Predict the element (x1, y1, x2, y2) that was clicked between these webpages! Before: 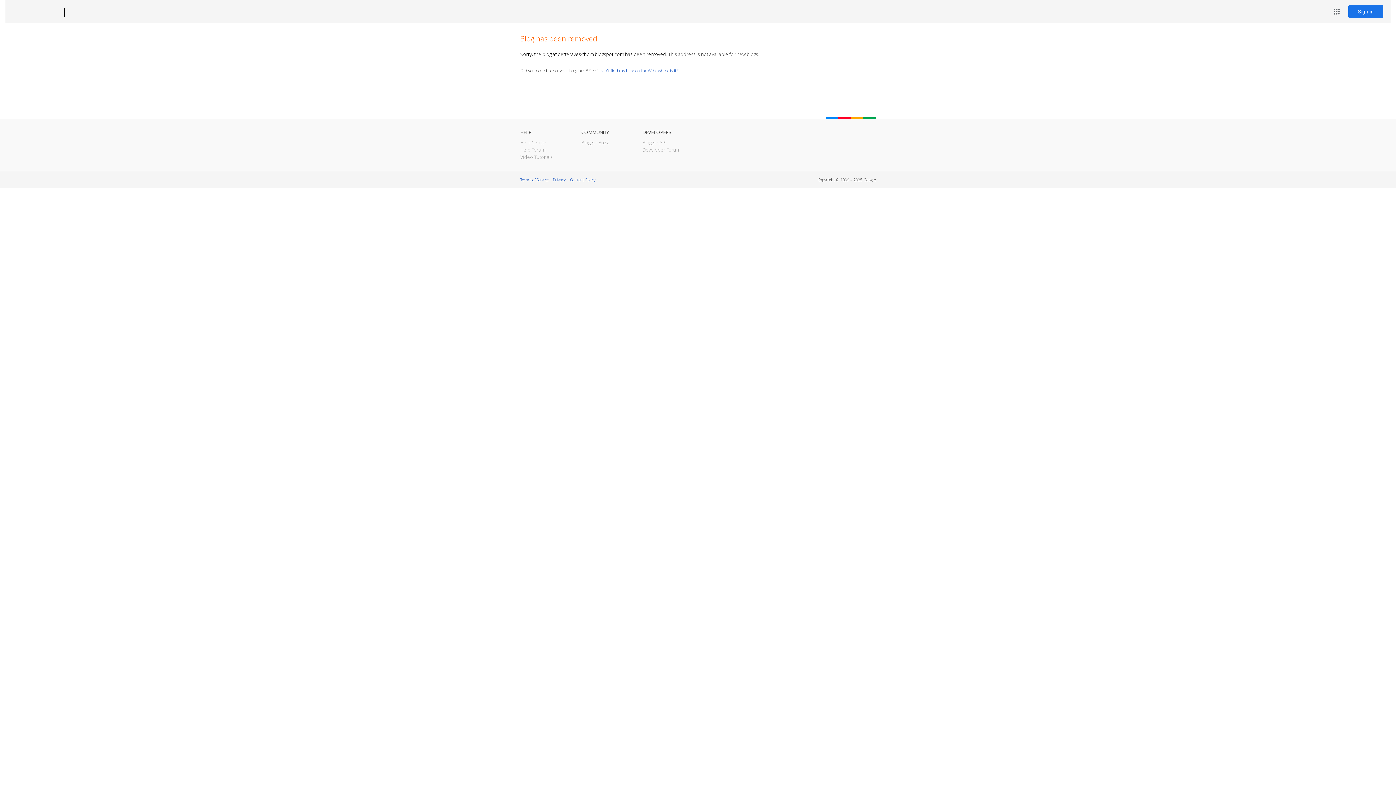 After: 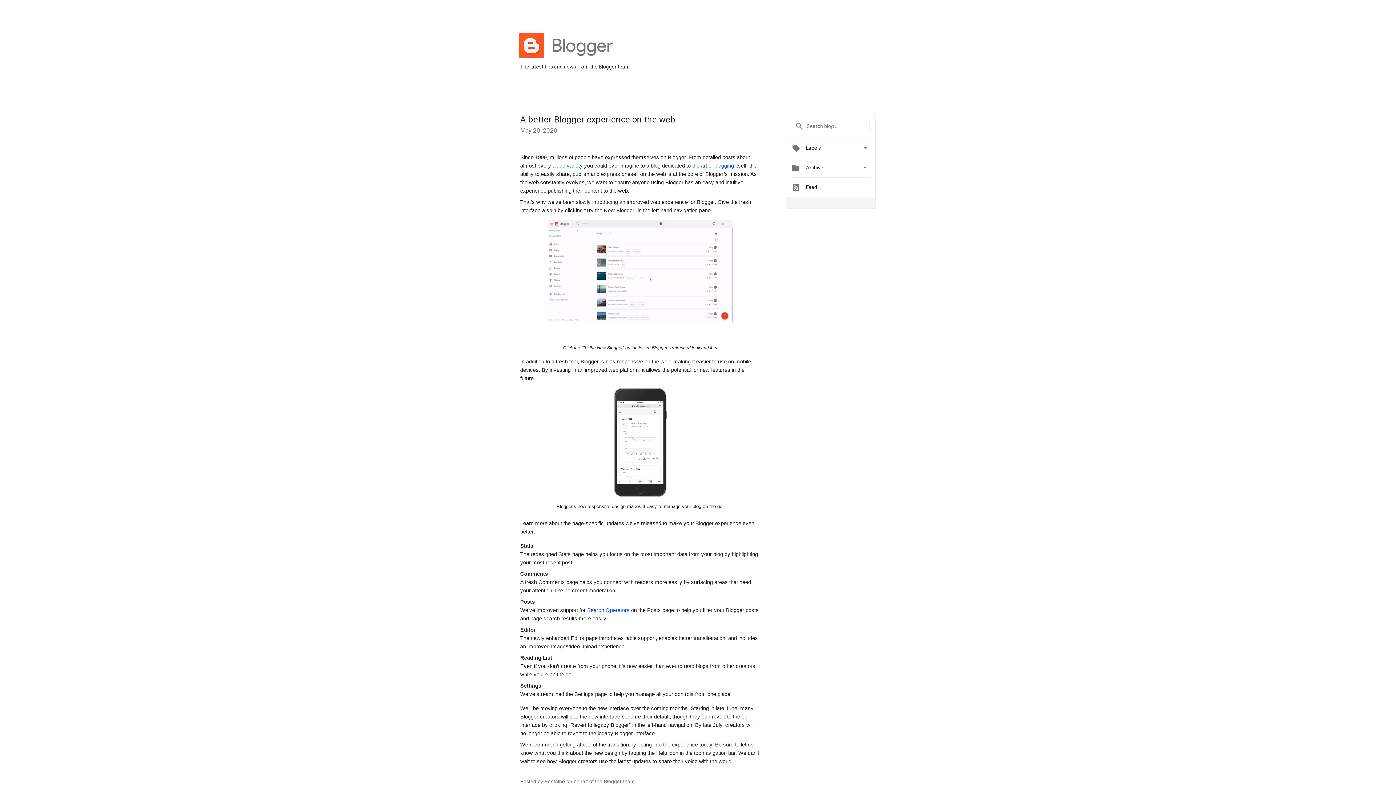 Action: bbox: (581, 139, 609, 145) label: Blogger Buzz